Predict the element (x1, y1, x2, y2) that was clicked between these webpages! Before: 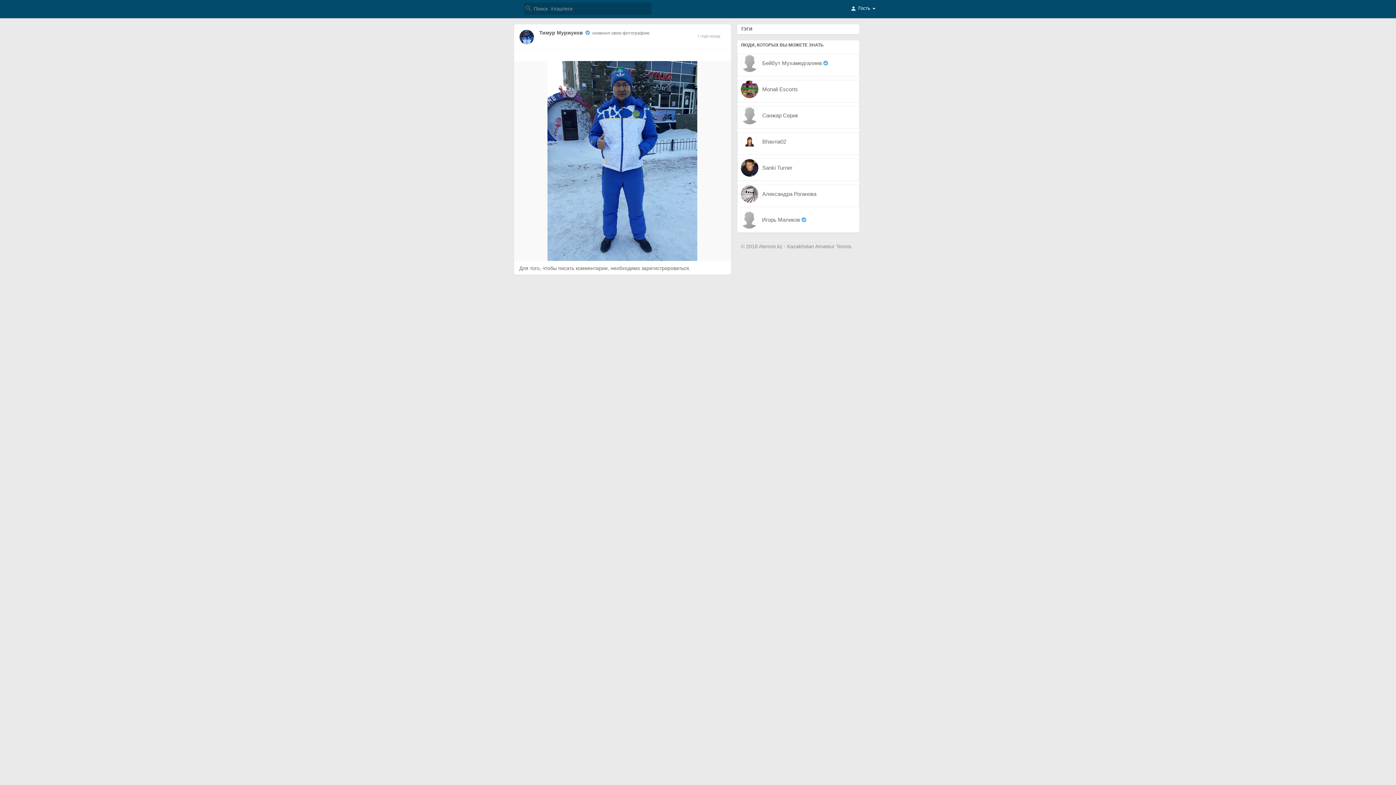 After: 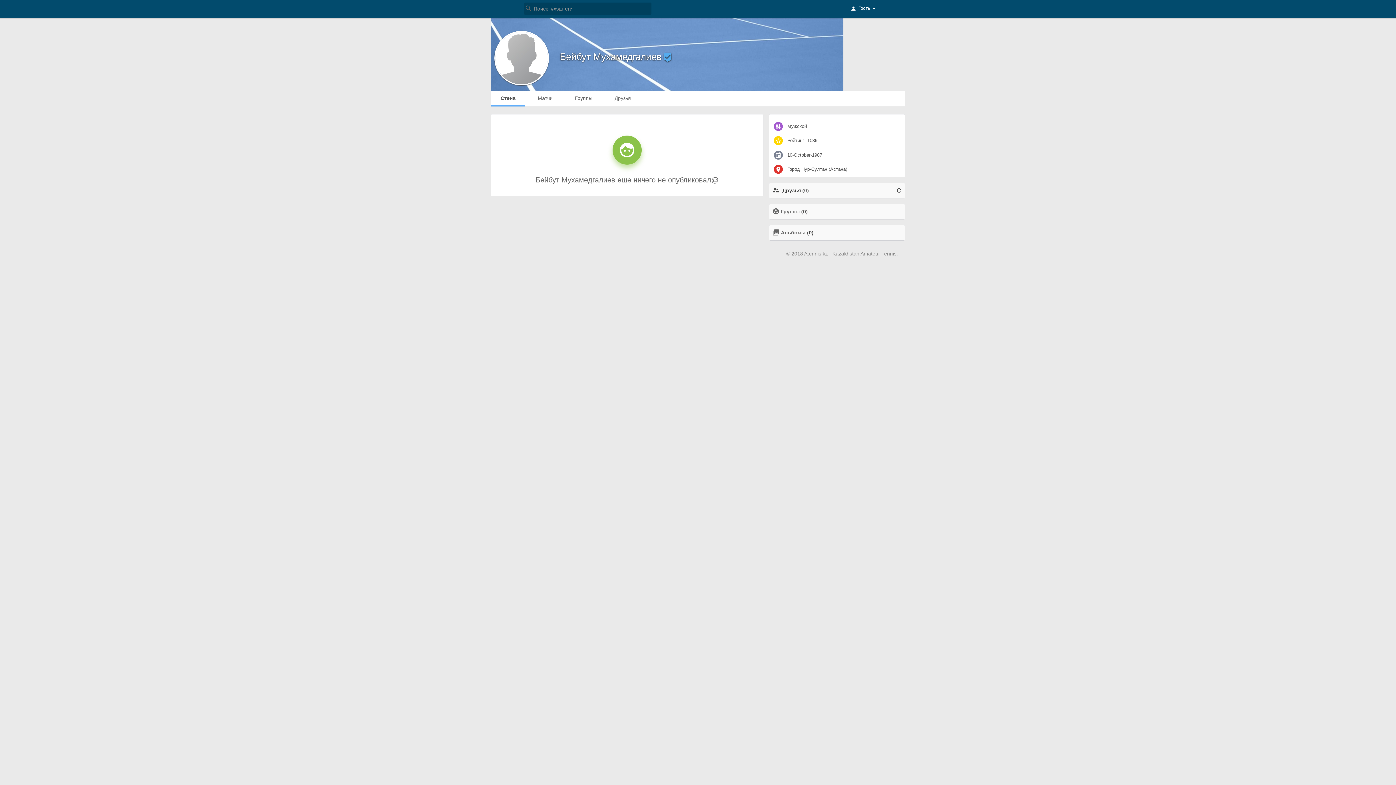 Action: label: Бейбут Мухамедгалиев  bbox: (762, 60, 828, 66)